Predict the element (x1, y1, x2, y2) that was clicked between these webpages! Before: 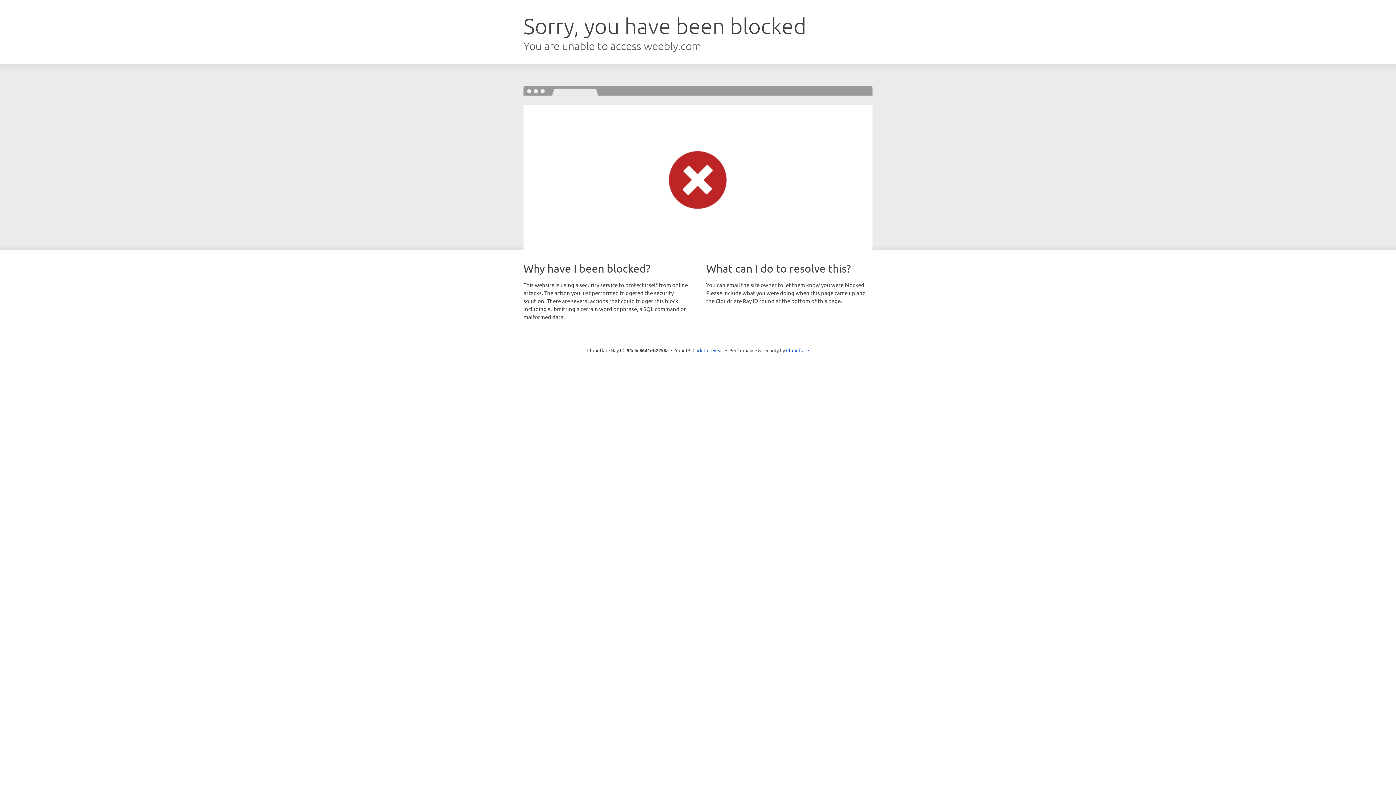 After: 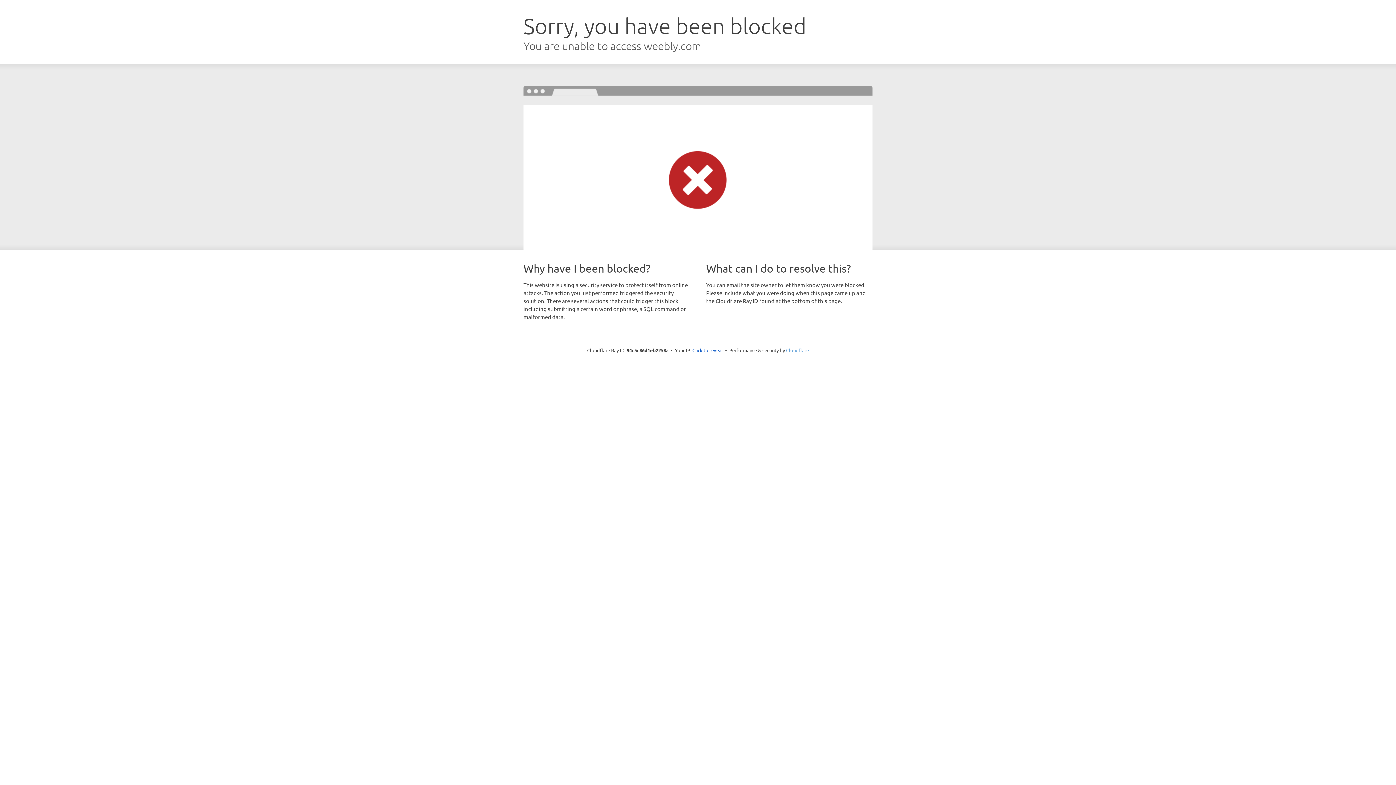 Action: label: Cloudflare bbox: (786, 347, 809, 353)